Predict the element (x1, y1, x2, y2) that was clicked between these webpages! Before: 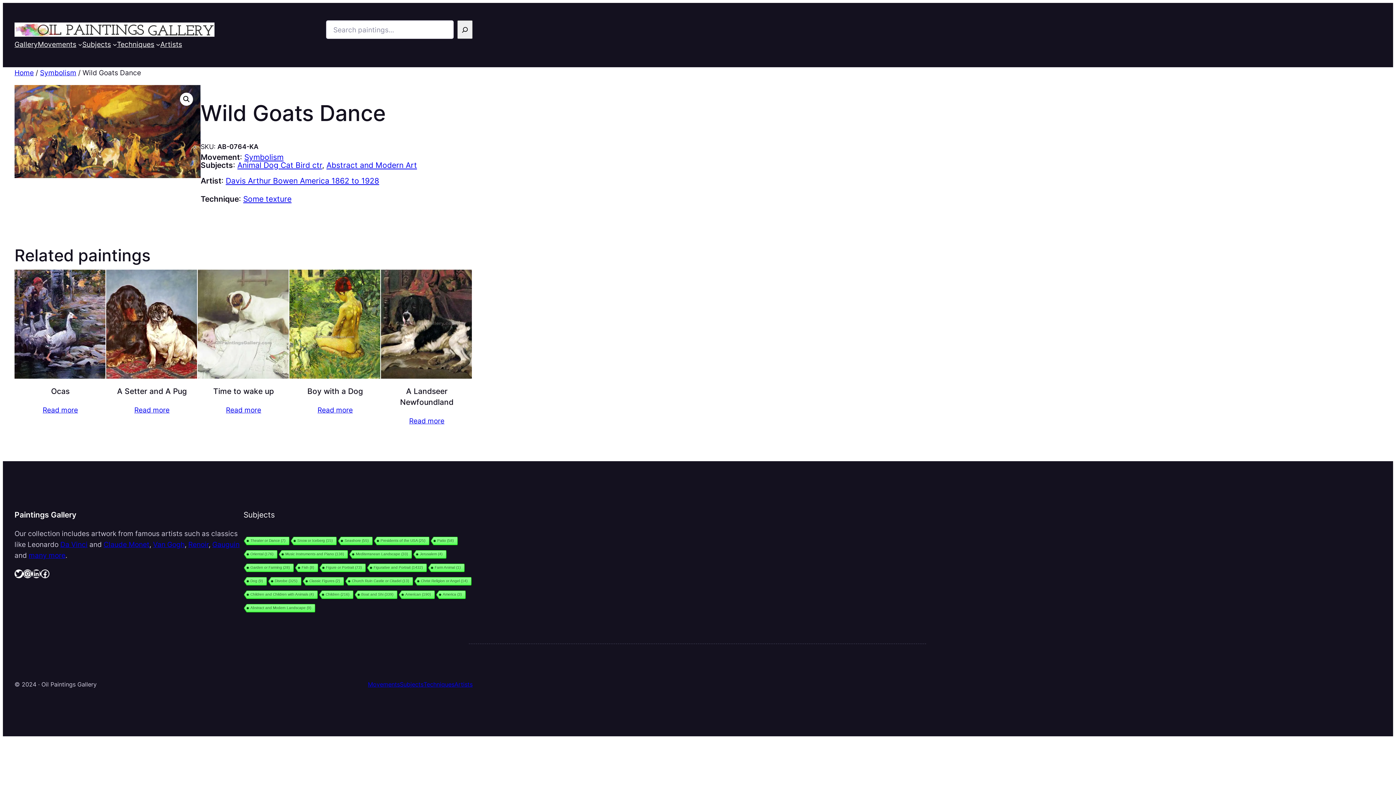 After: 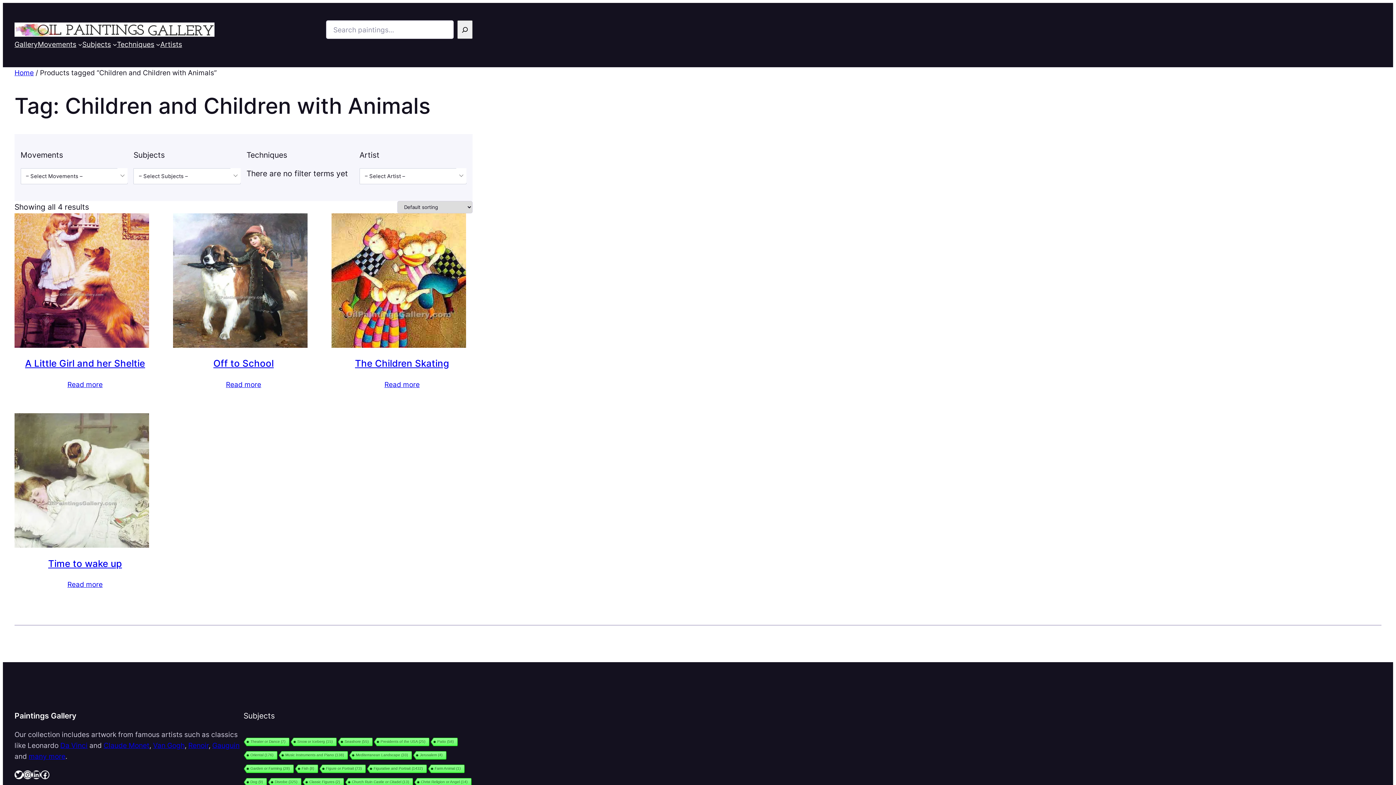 Action: label: Children and Children with Animals (4 items) bbox: (242, 590, 317, 600)